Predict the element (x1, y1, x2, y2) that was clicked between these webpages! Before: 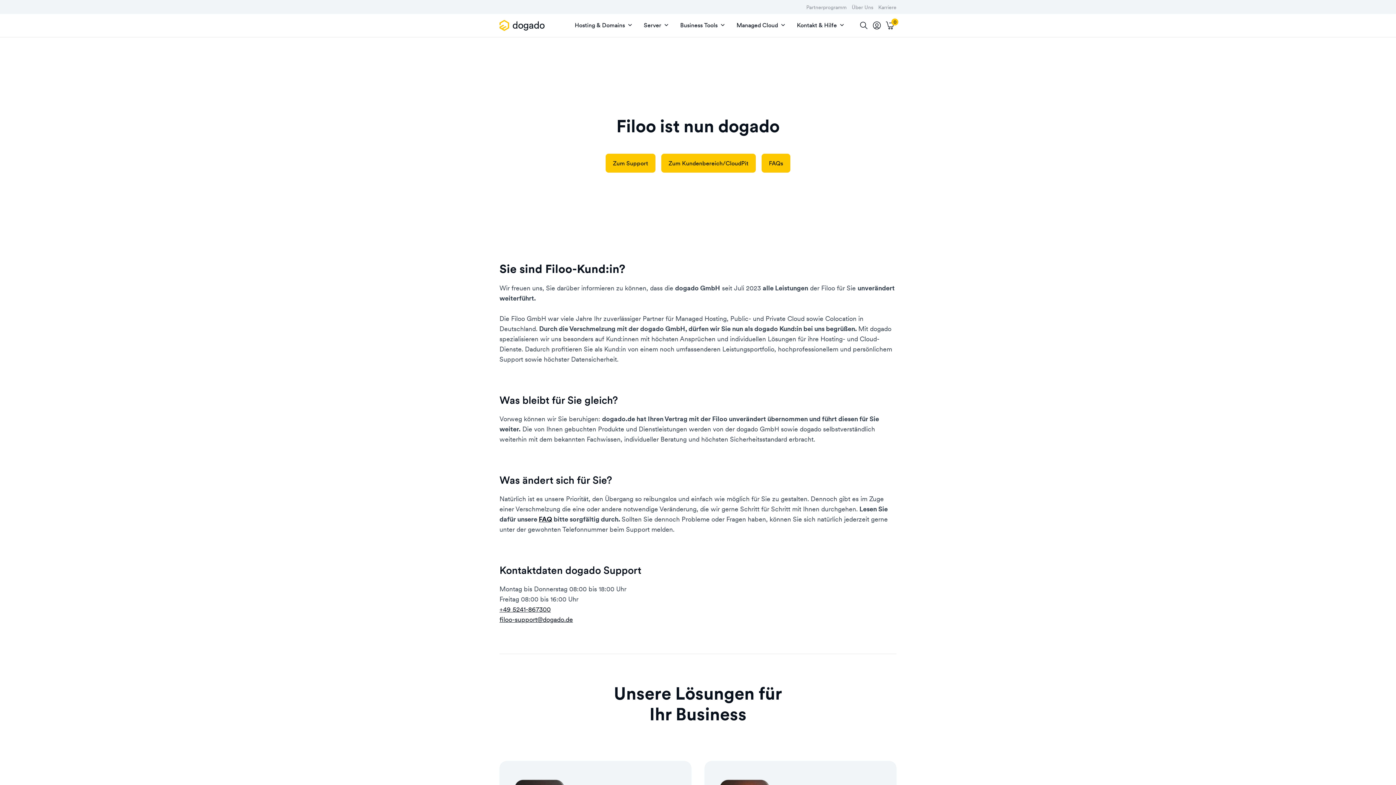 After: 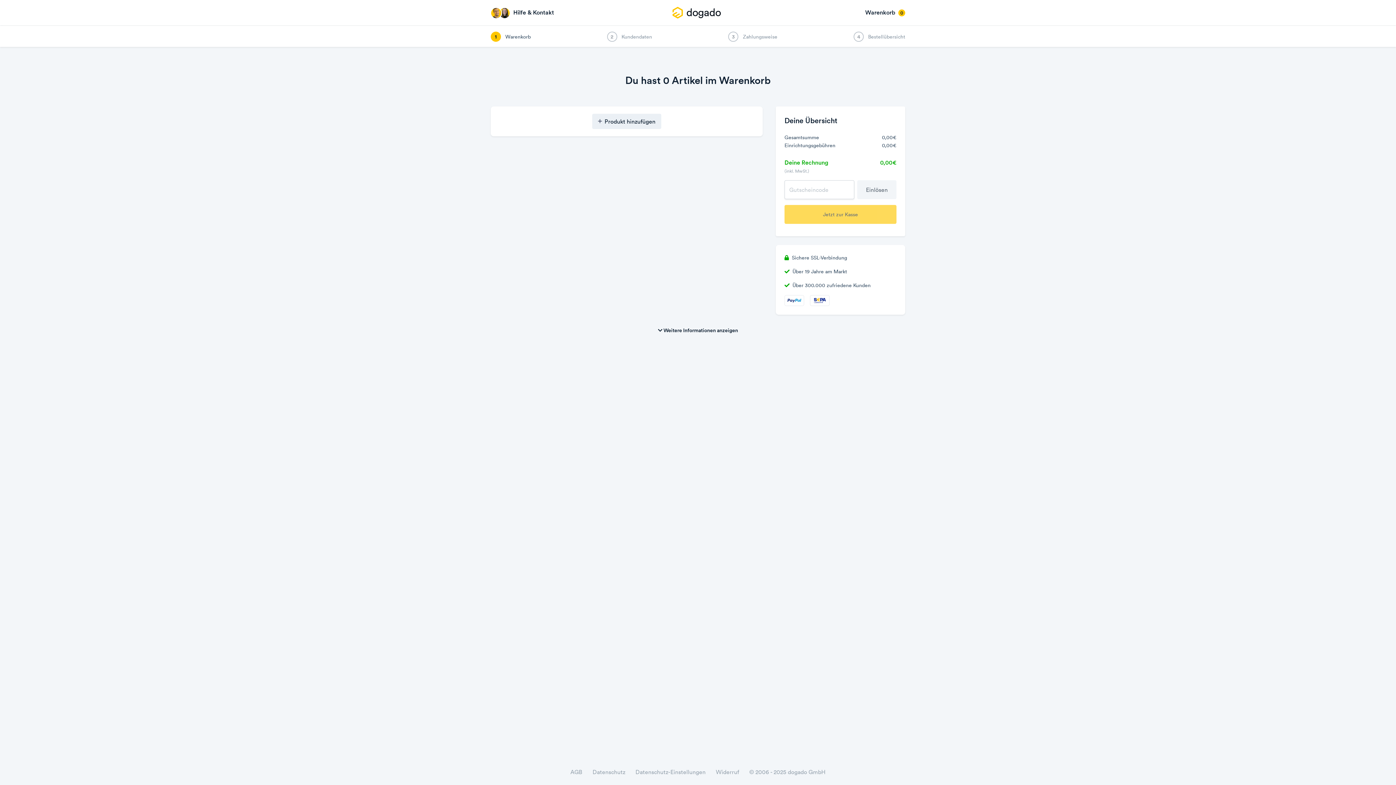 Action: bbox: (883, 18, 896, 32) label: Warenkorb